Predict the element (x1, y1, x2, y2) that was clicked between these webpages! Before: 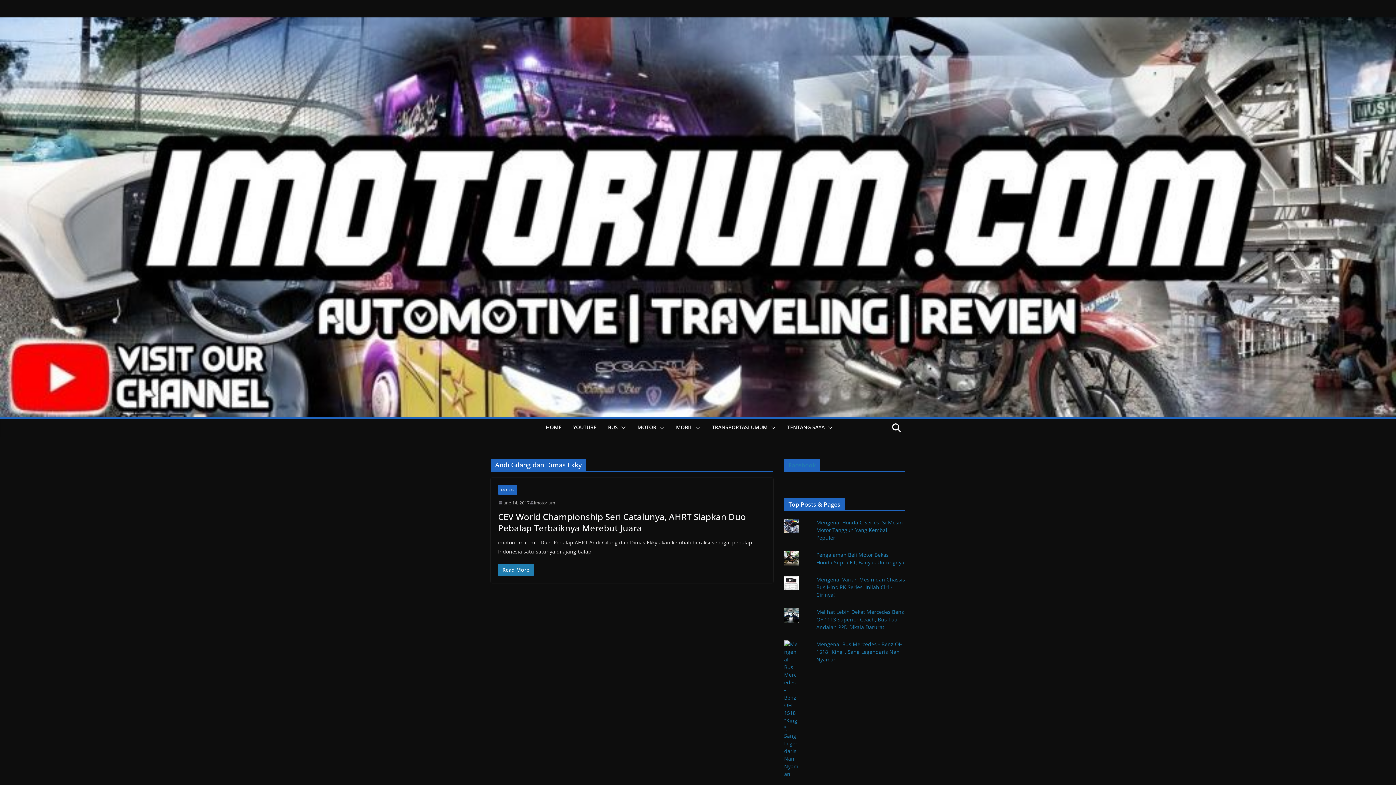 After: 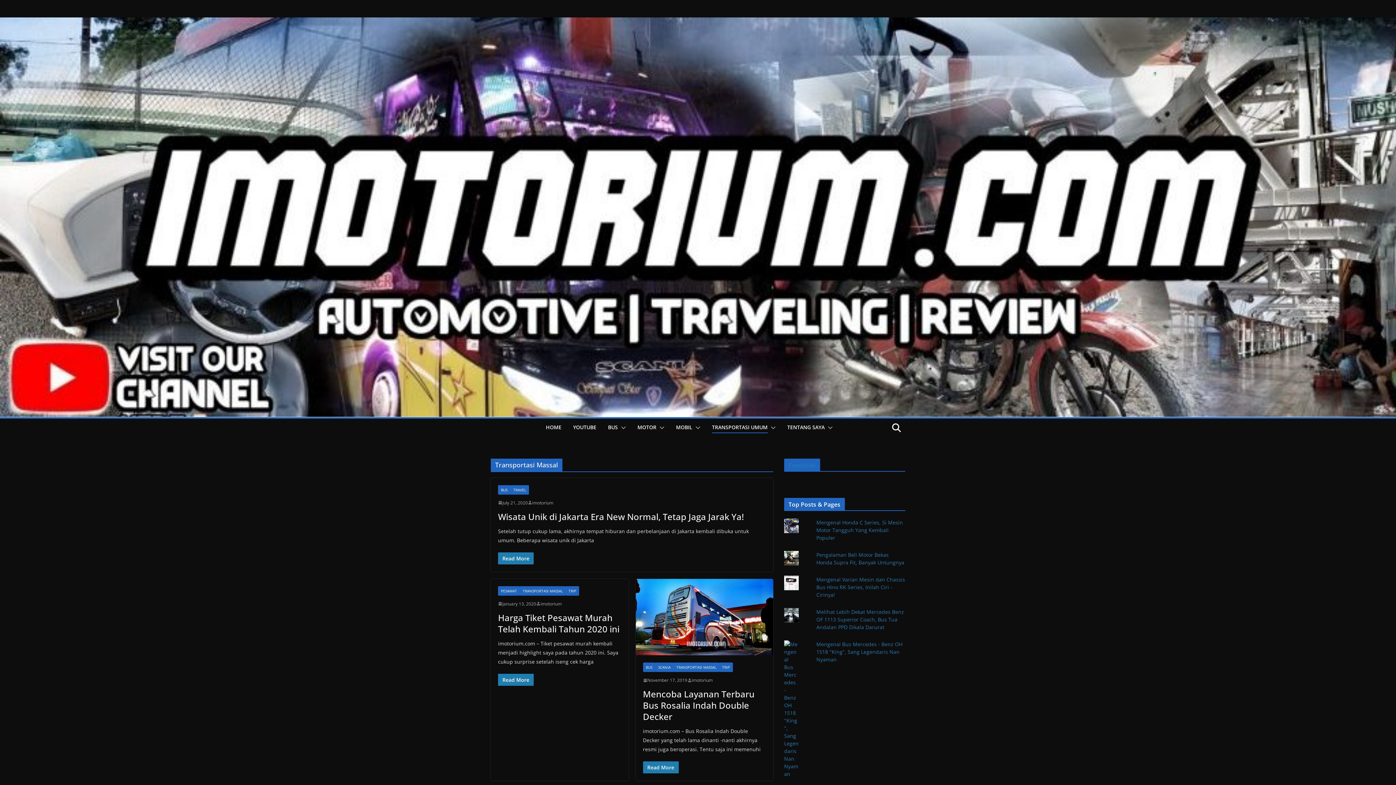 Action: label: TRANSPORTASI UMUM bbox: (712, 422, 767, 433)